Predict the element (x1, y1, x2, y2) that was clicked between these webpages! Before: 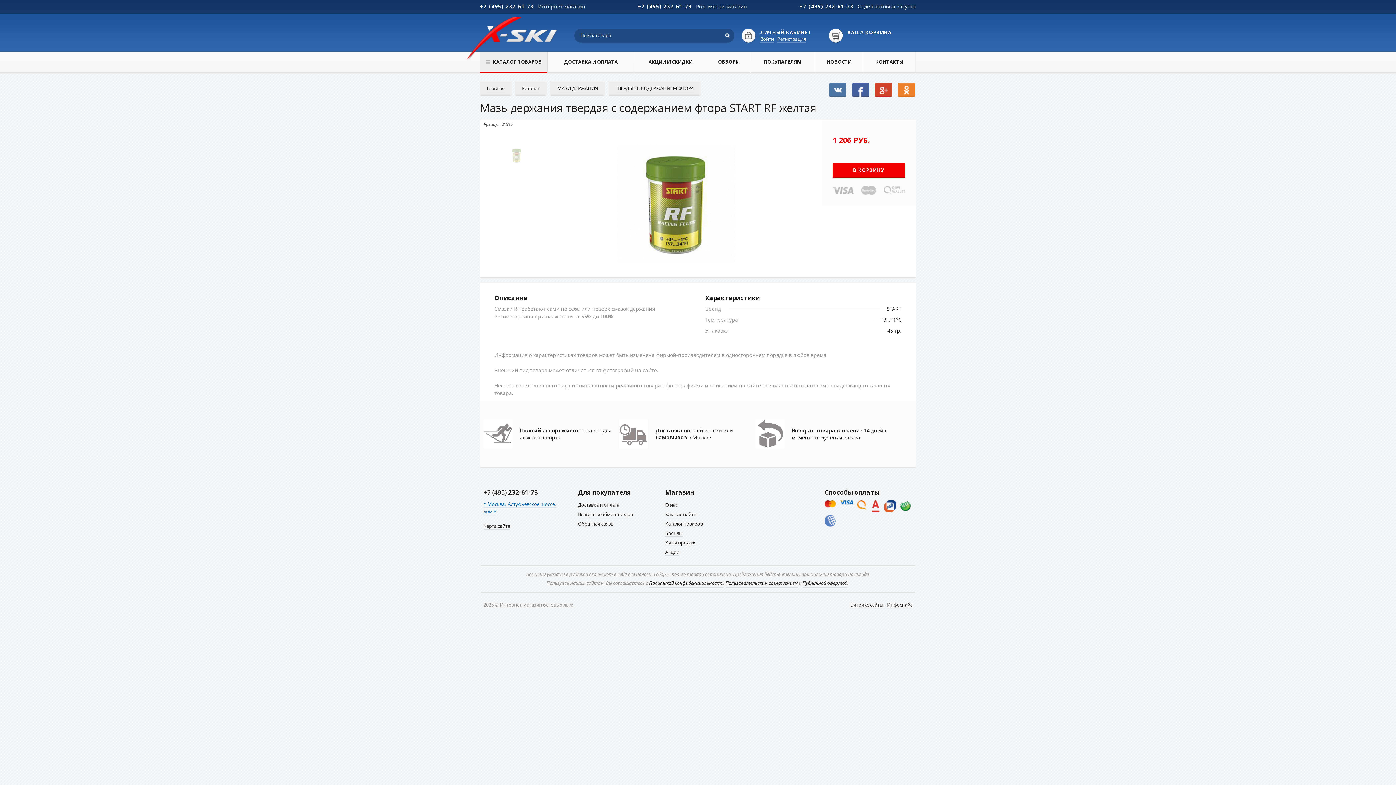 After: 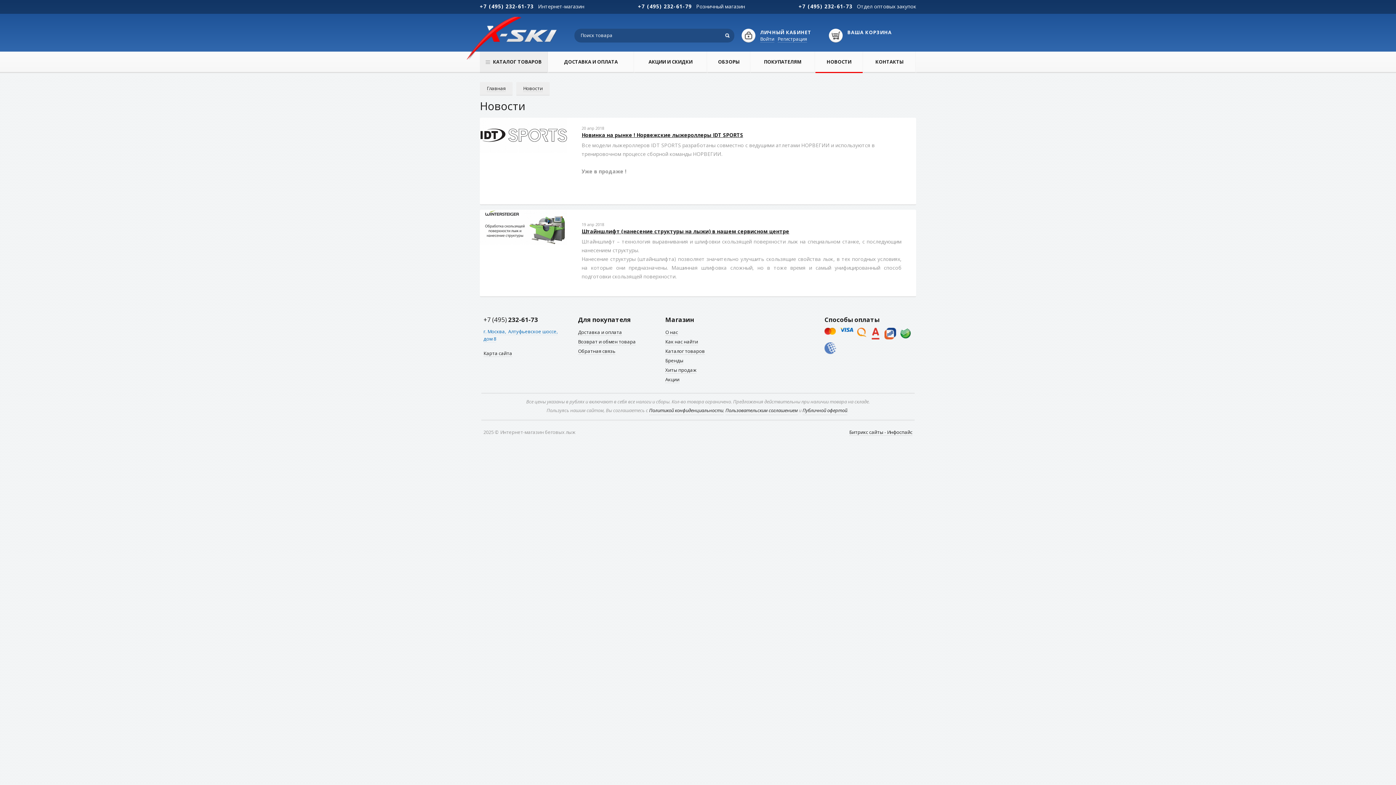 Action: bbox: (815, 51, 862, 73) label: НОВОСТИ